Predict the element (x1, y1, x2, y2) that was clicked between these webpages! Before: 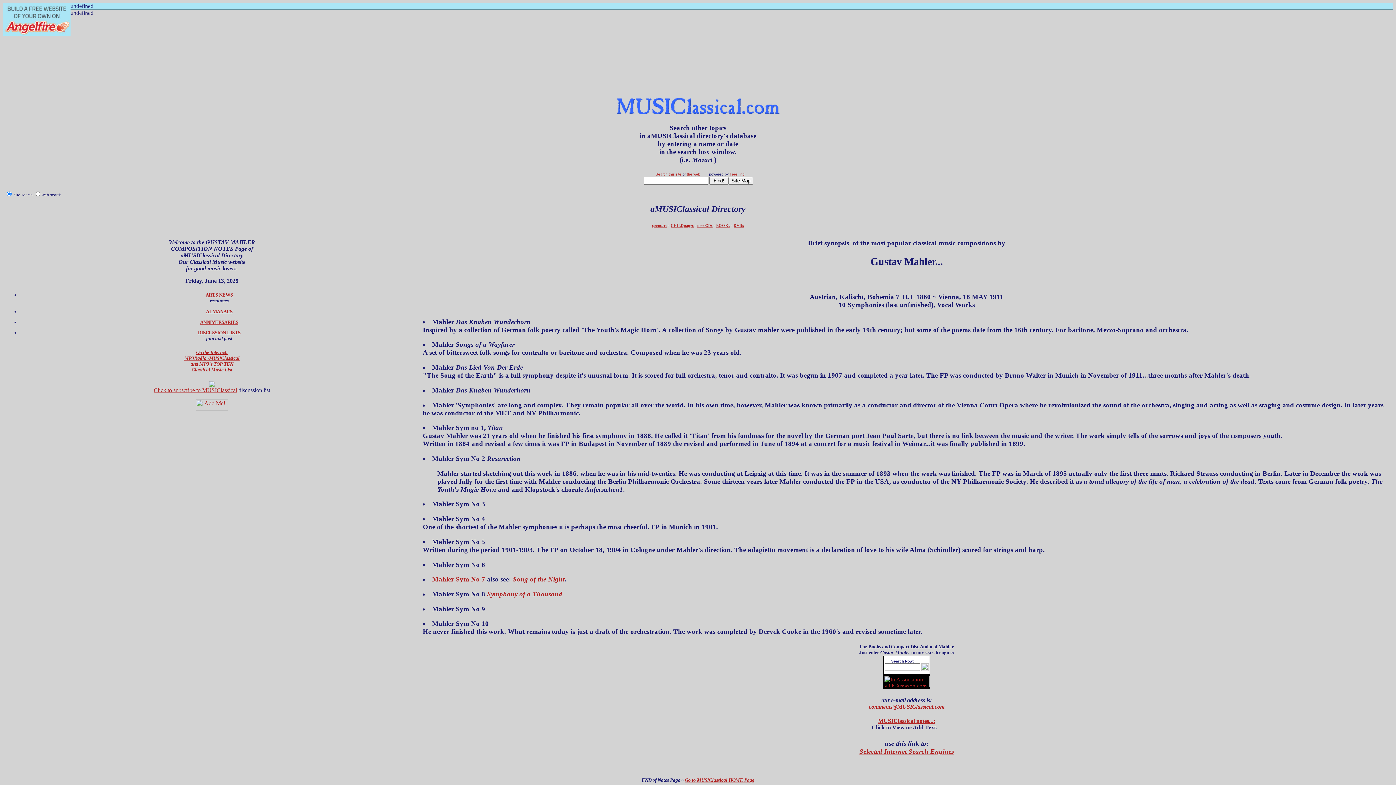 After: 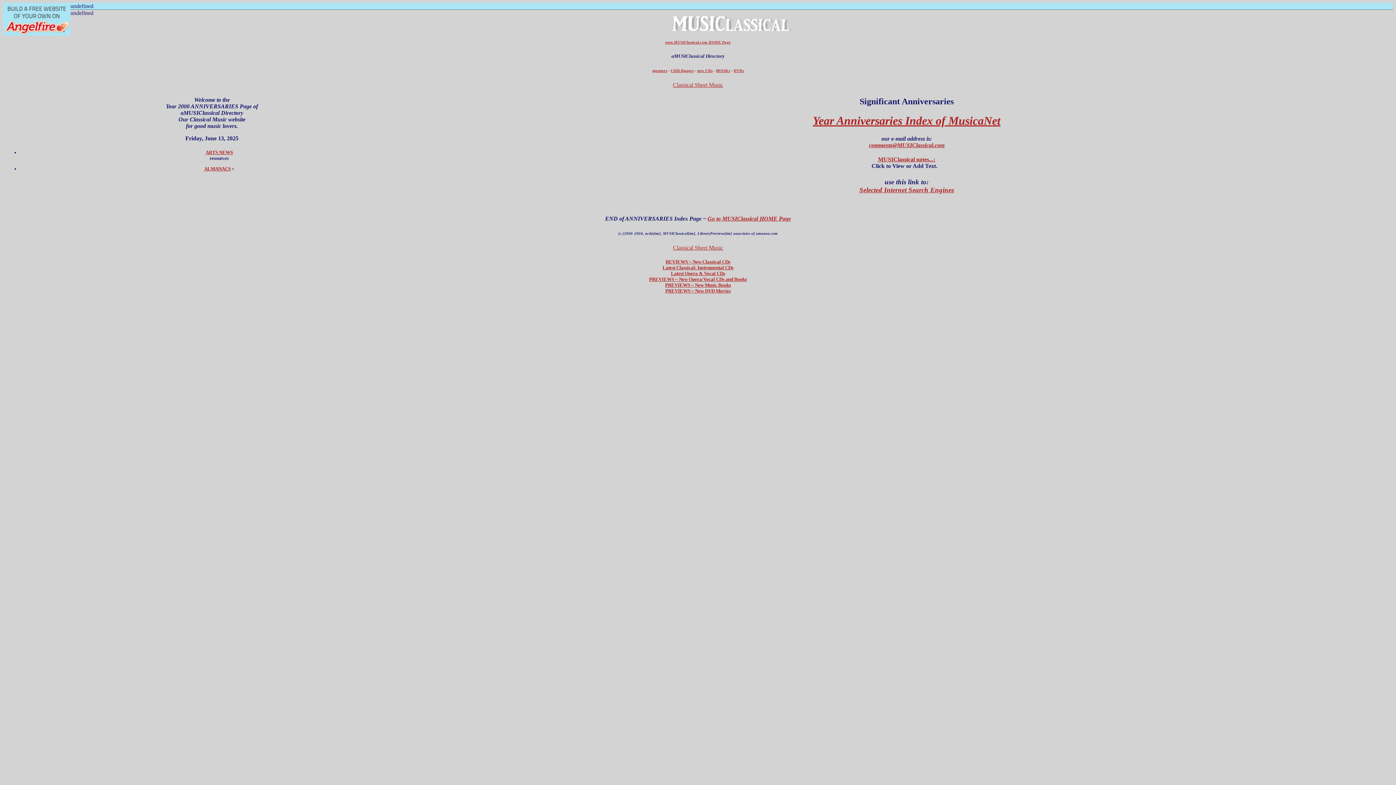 Action: bbox: (200, 319, 238, 325) label: ANNIVERSARIES